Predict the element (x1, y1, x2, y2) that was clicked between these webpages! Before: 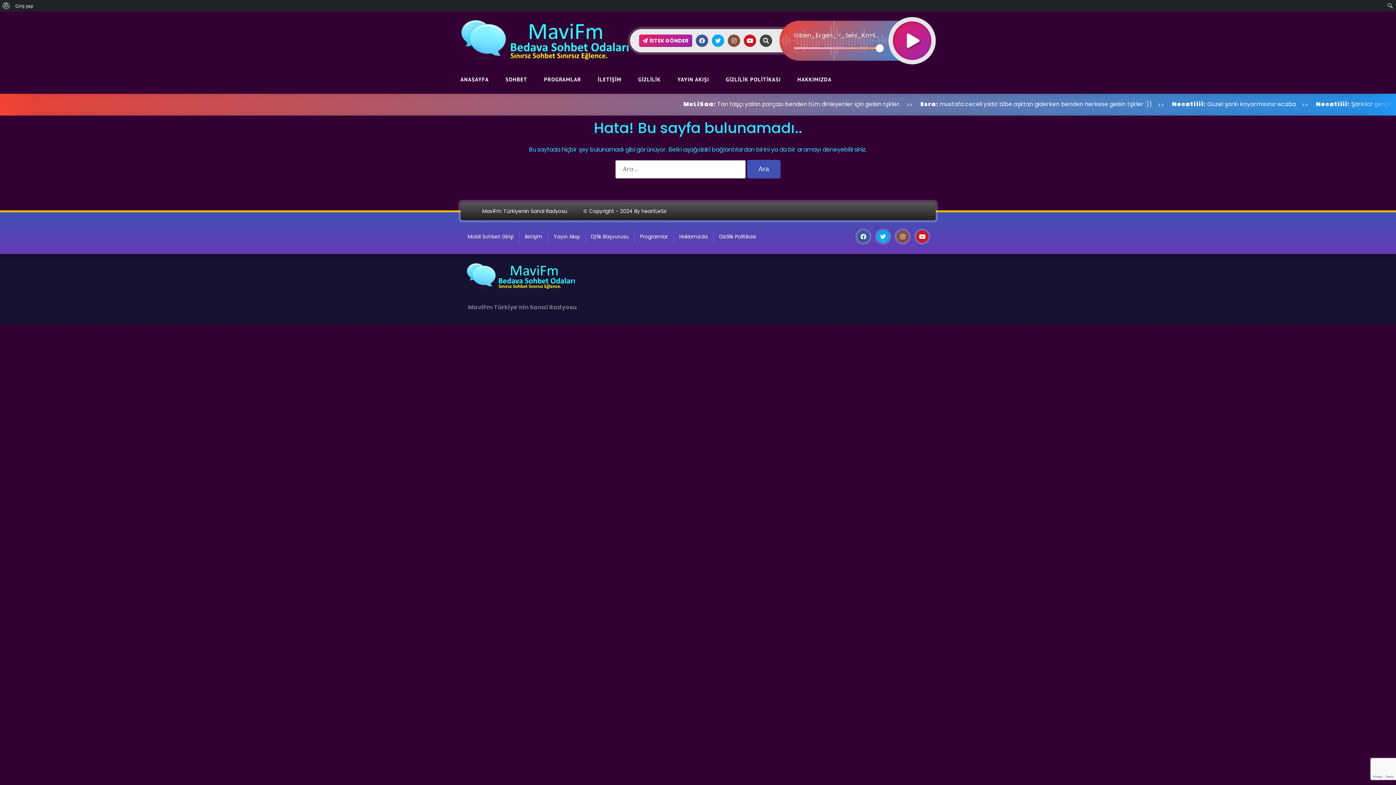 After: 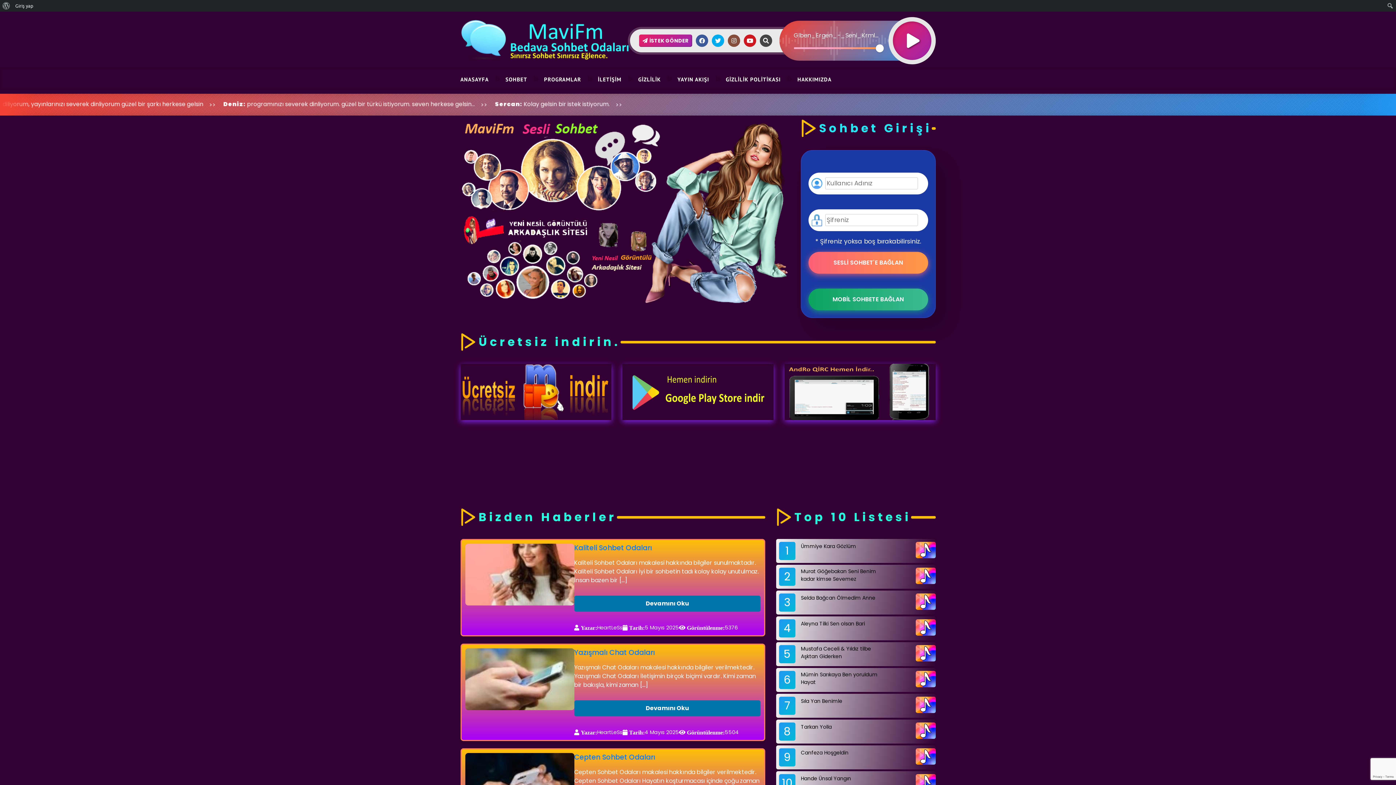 Action: bbox: (460, 29, 629, 49)